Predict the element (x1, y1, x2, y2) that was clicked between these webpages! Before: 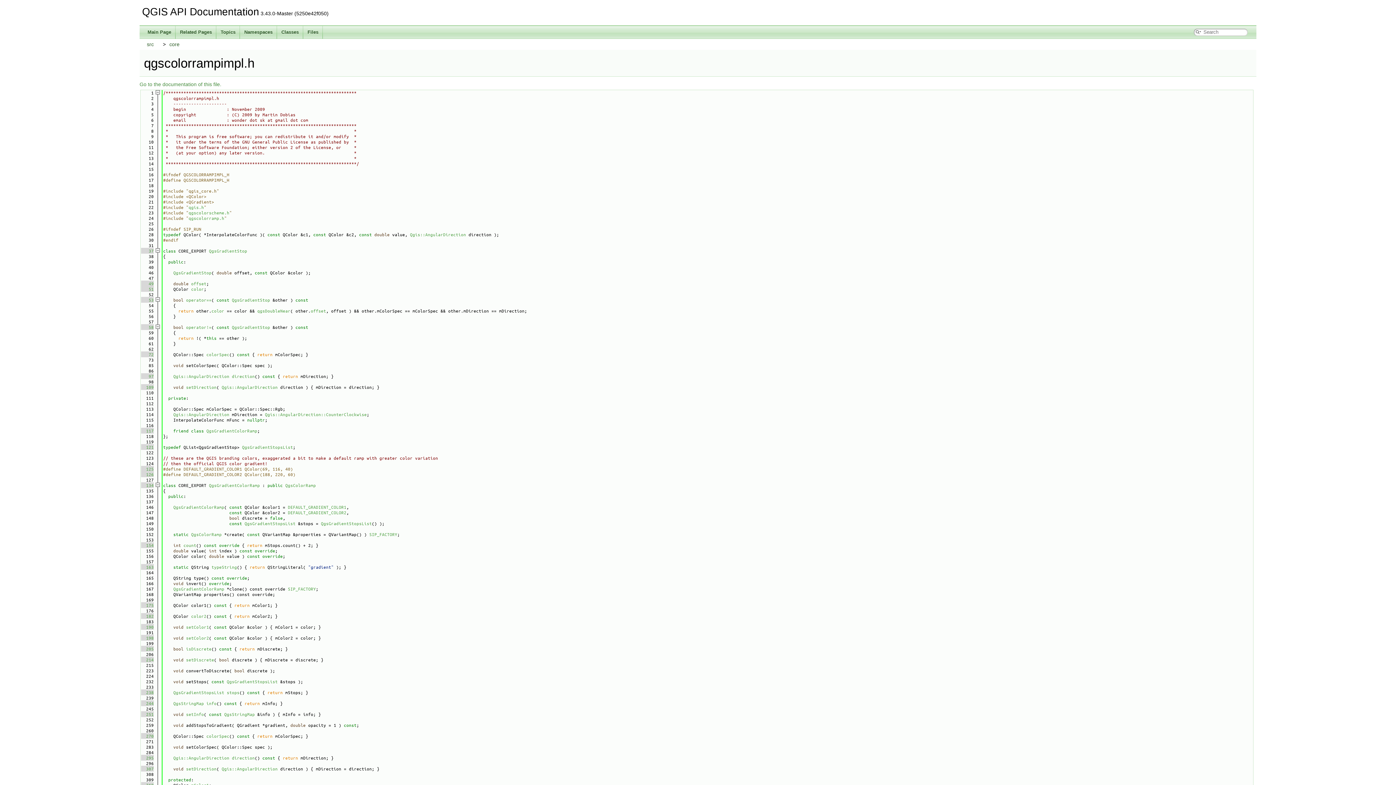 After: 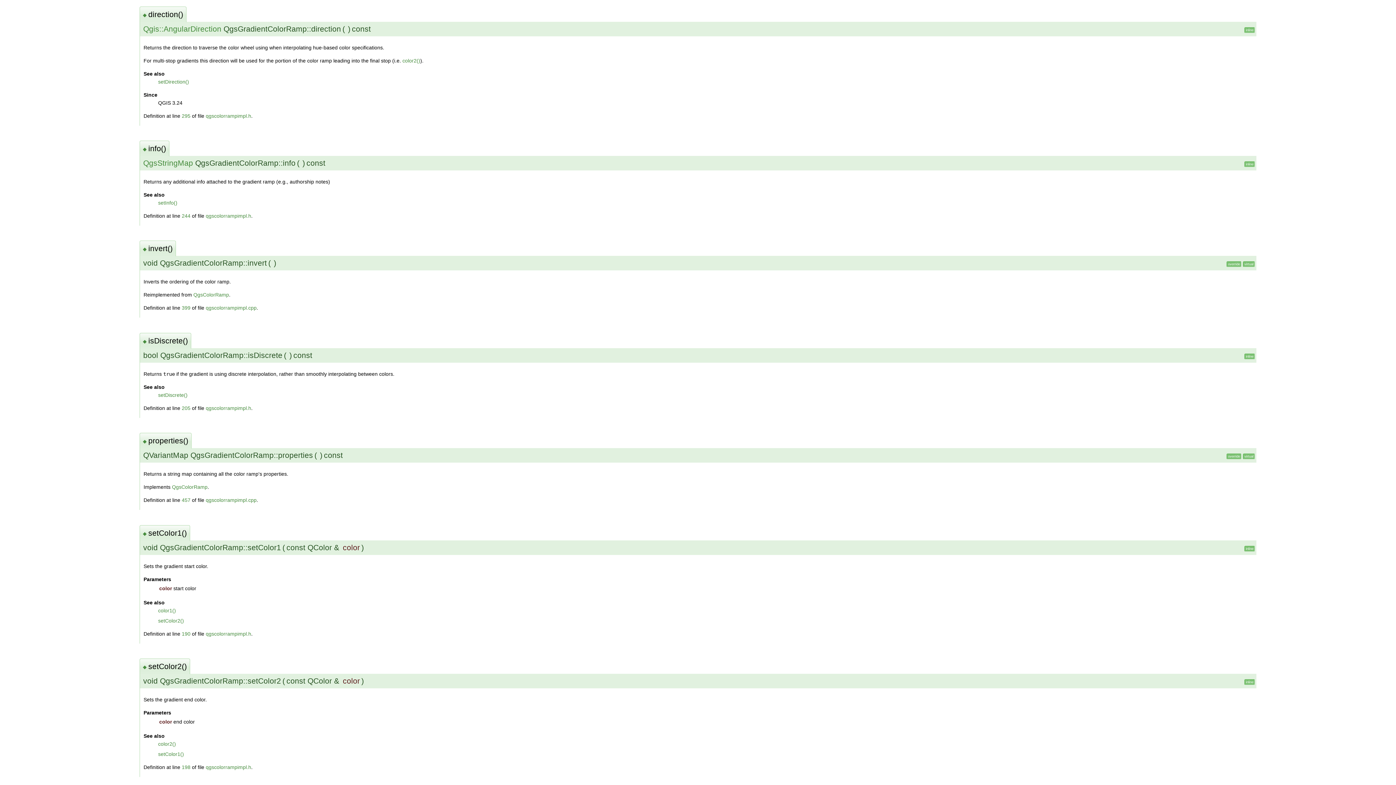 Action: label: direction bbox: (232, 755, 254, 761)